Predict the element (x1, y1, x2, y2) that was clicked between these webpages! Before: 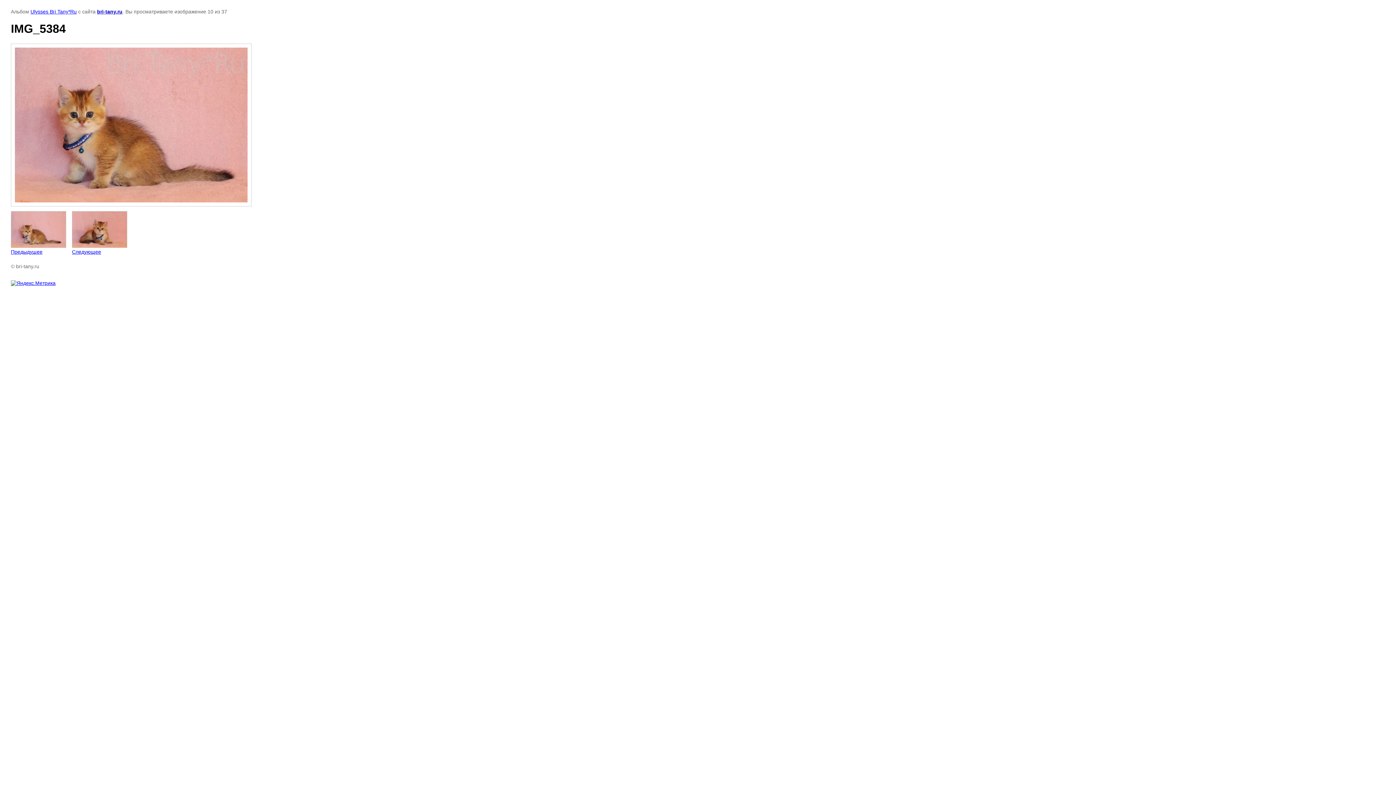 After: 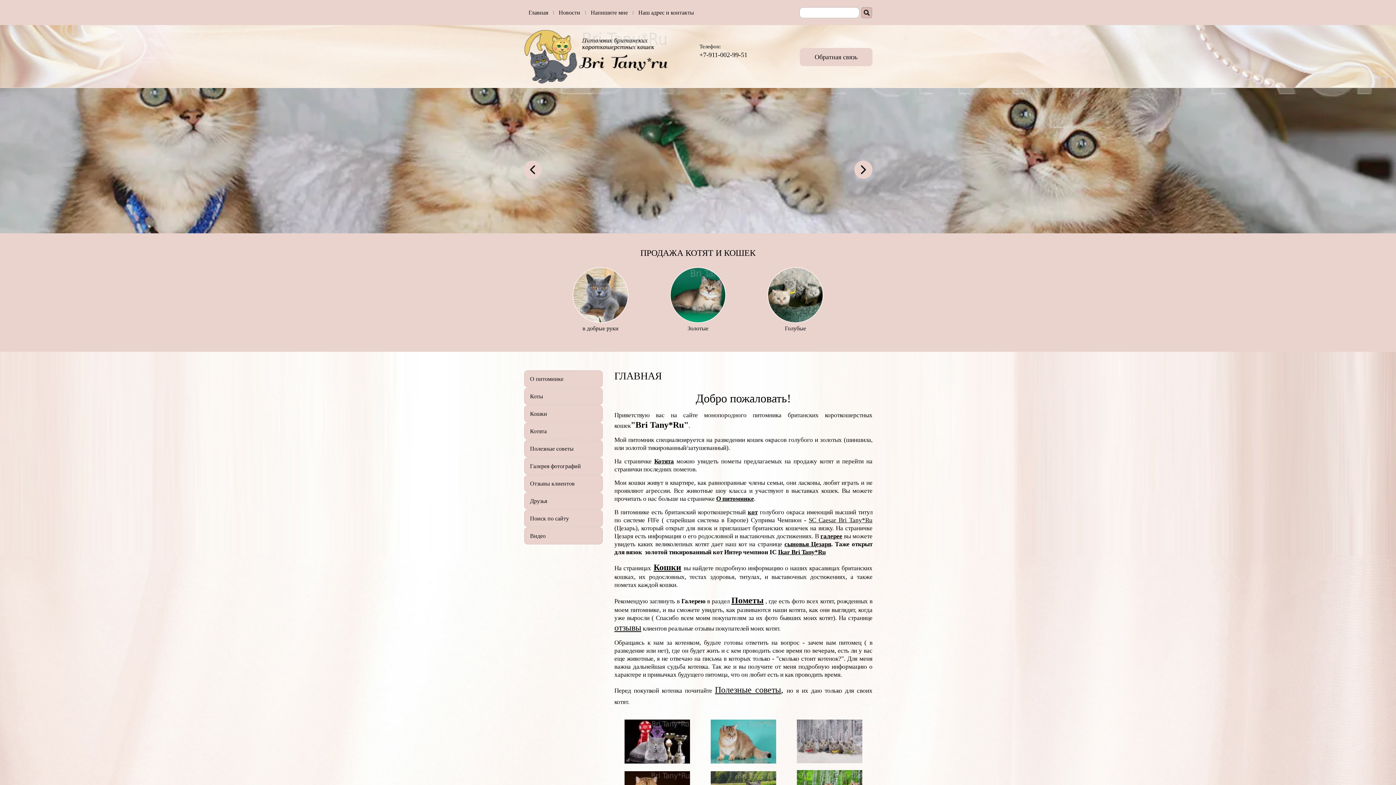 Action: label: bri-tany.ru bbox: (97, 8, 122, 14)